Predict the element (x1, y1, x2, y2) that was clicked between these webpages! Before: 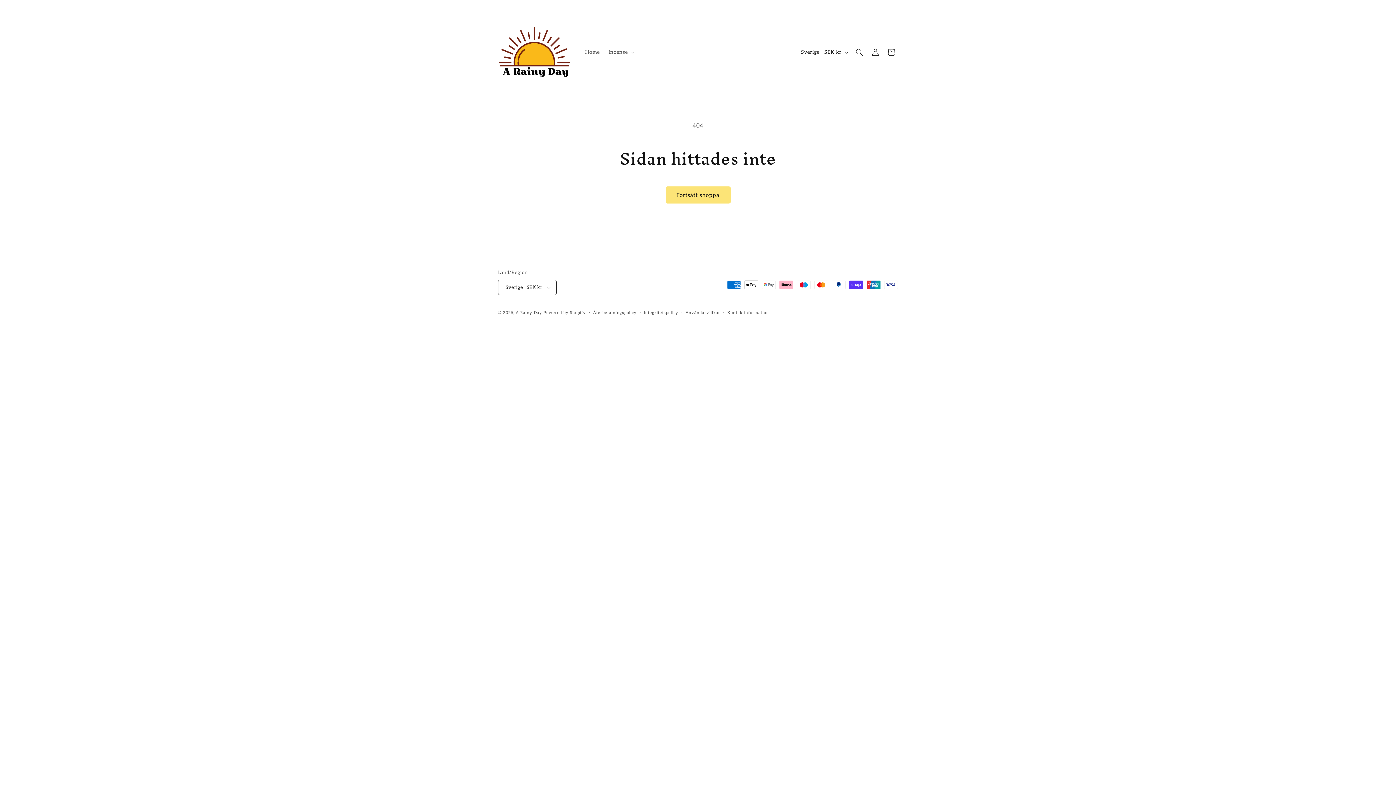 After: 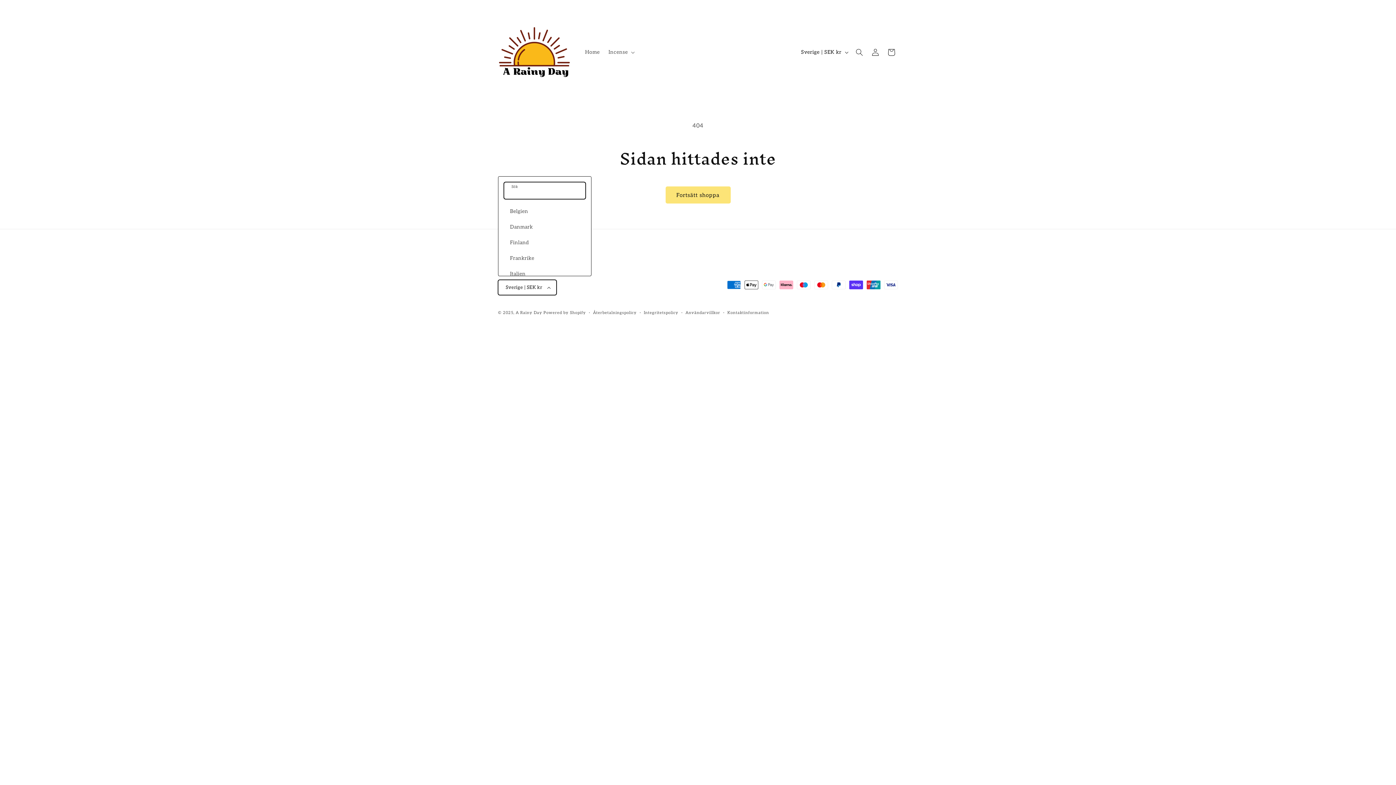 Action: label: Sverige | SEK kr bbox: (498, 280, 556, 295)